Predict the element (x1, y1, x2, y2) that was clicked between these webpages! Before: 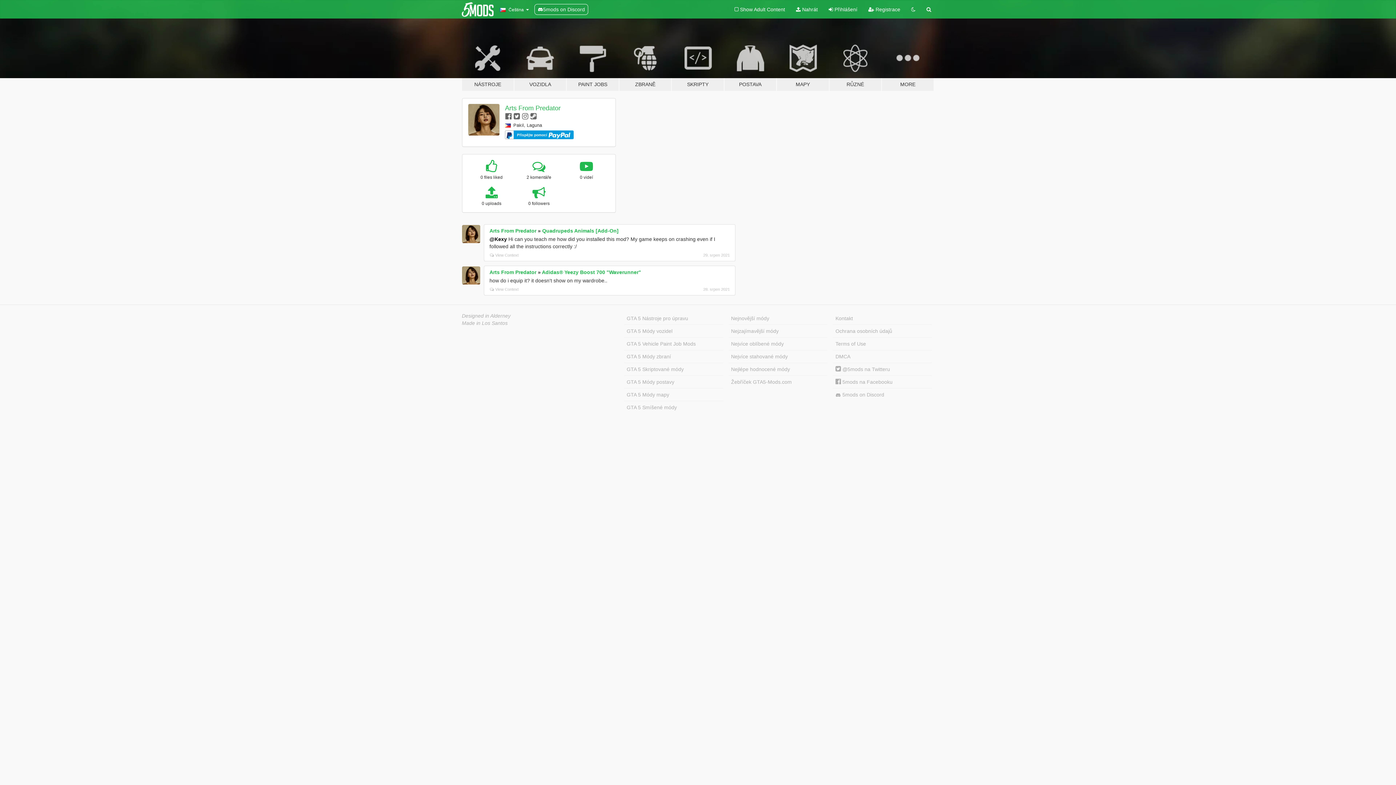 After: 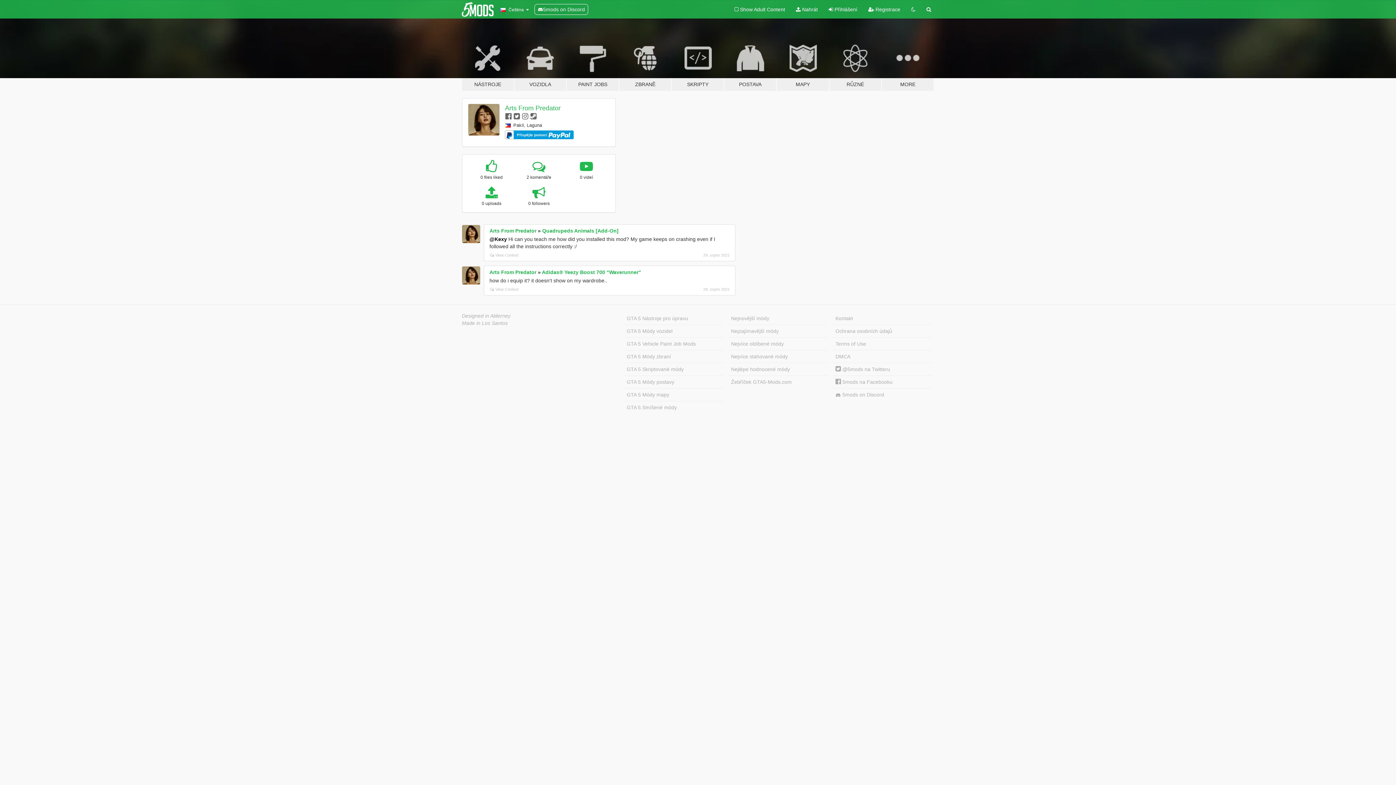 Action: label: Arts From Predator bbox: (489, 228, 536, 233)